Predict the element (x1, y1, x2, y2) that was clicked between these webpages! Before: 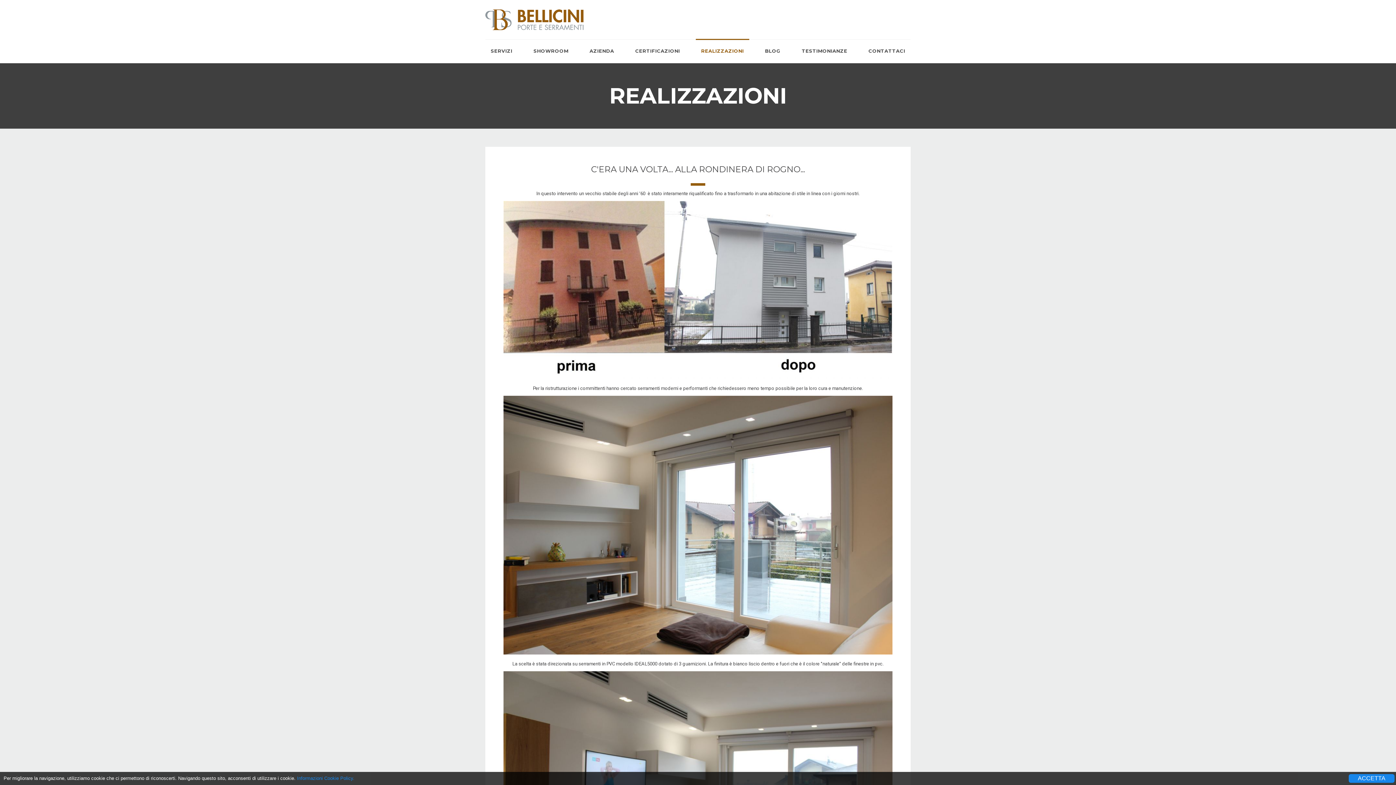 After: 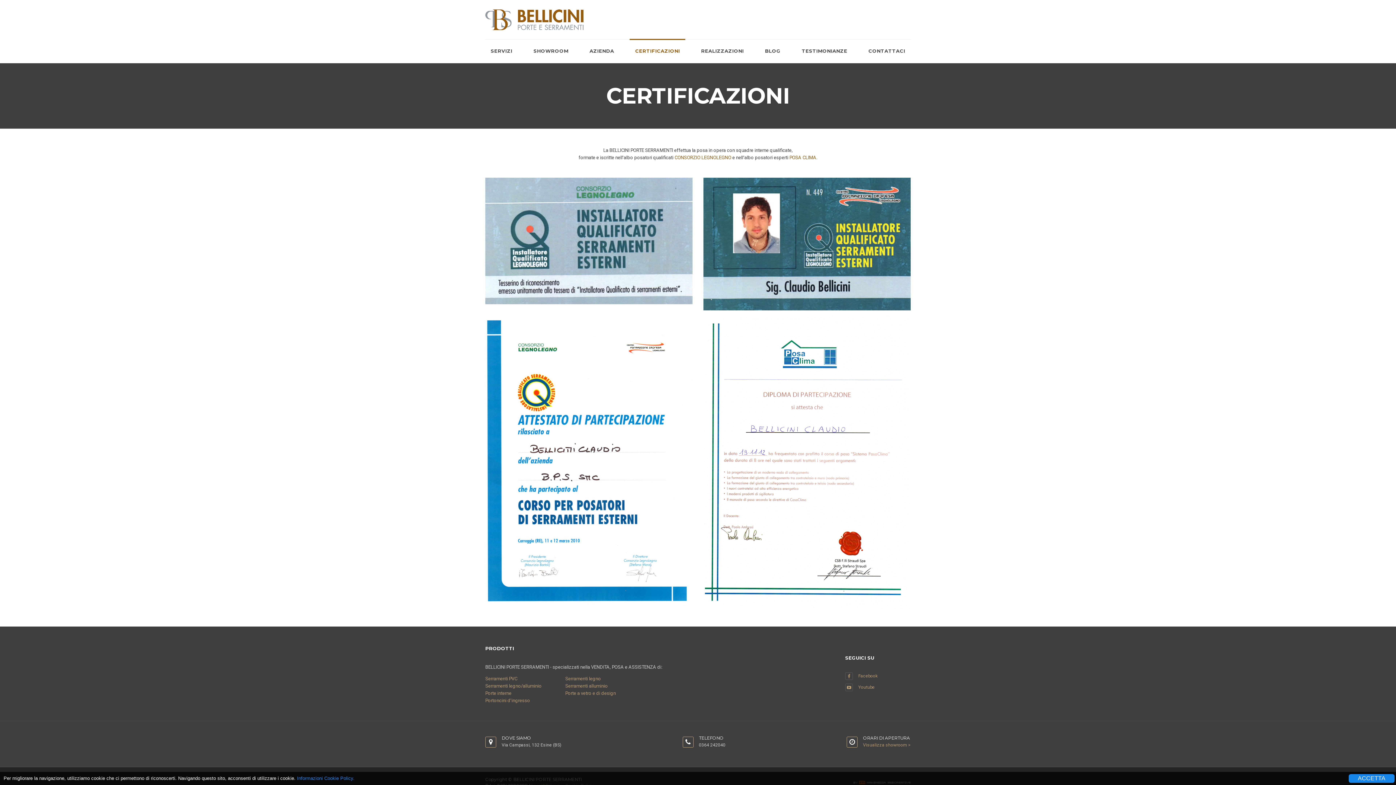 Action: bbox: (629, 38, 685, 63) label: CERTIFICAZIONI